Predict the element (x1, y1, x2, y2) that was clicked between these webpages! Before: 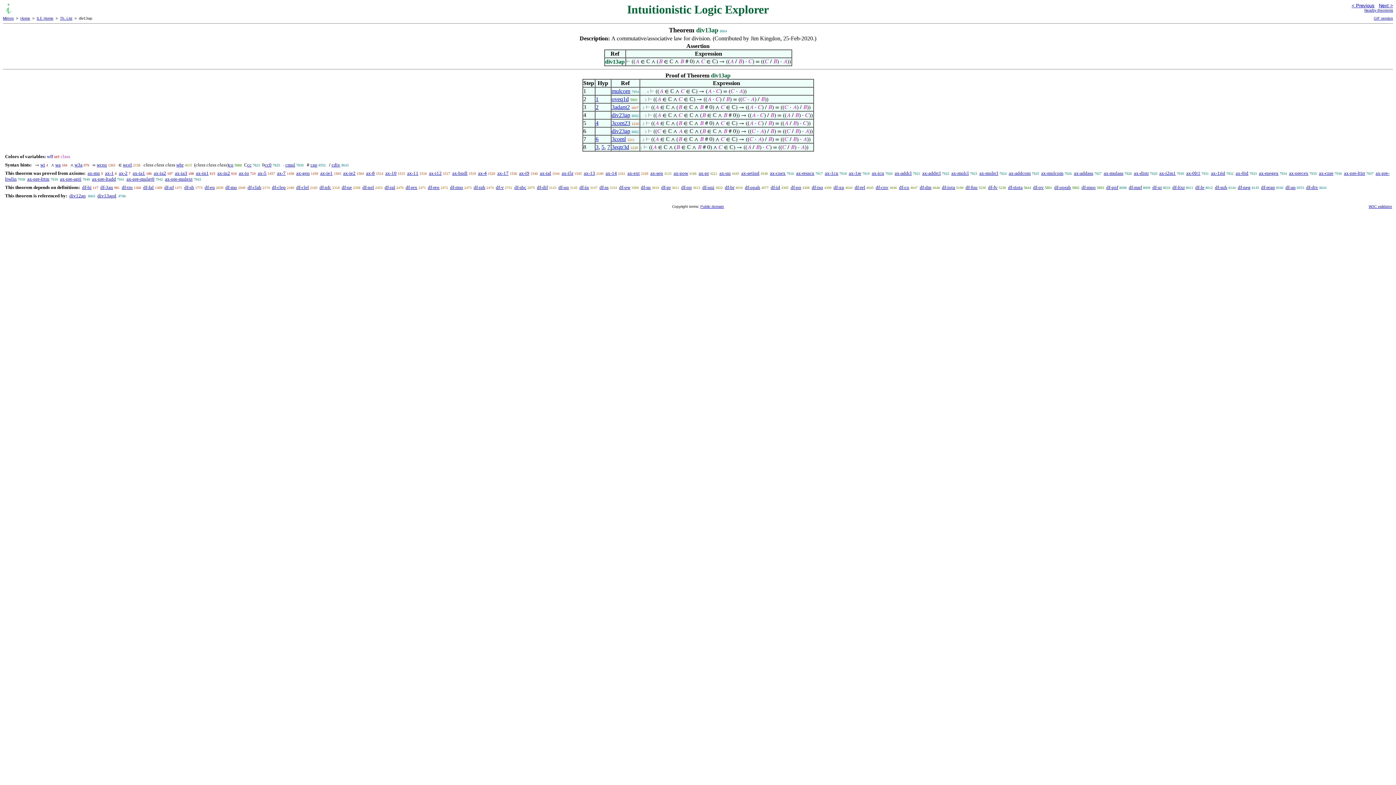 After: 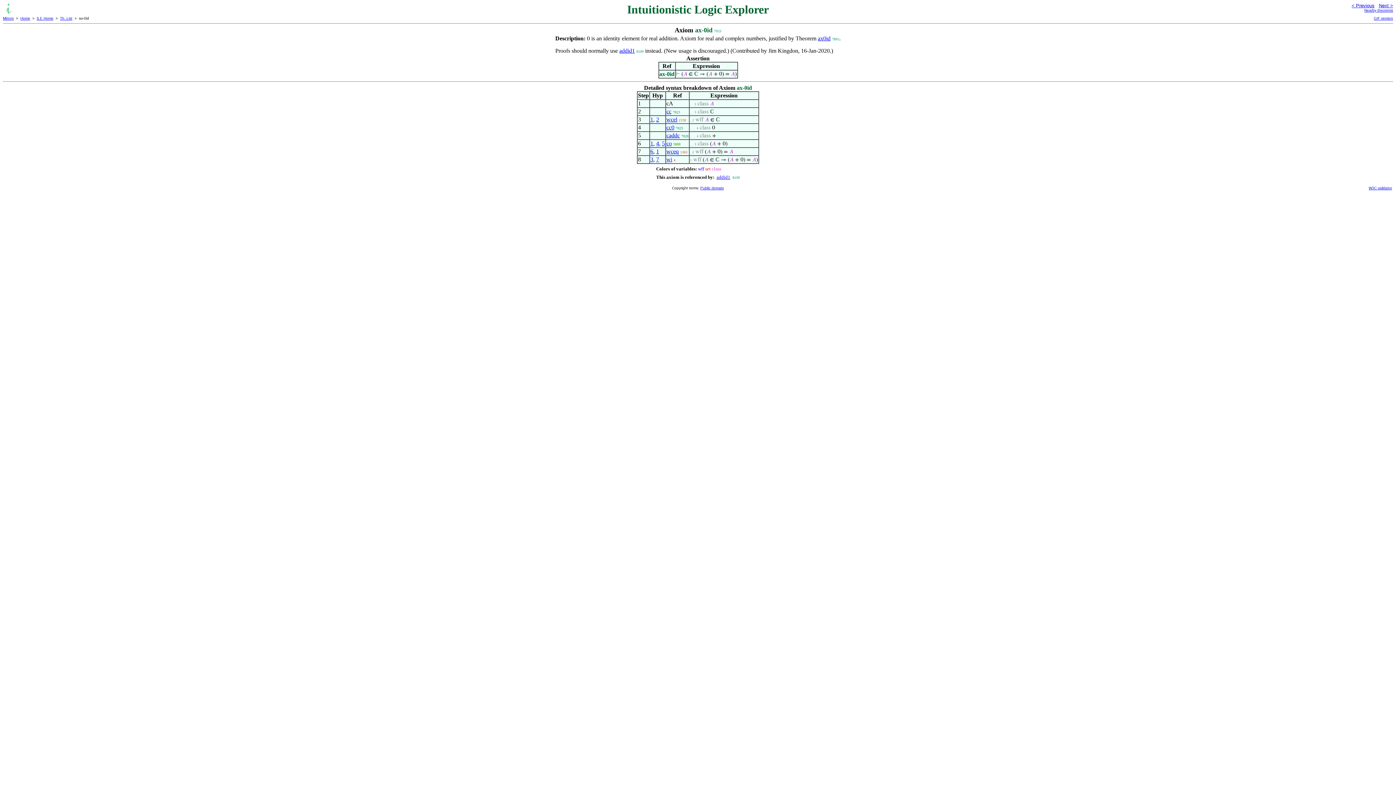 Action: label: ax-0id bbox: (1236, 170, 1248, 176)